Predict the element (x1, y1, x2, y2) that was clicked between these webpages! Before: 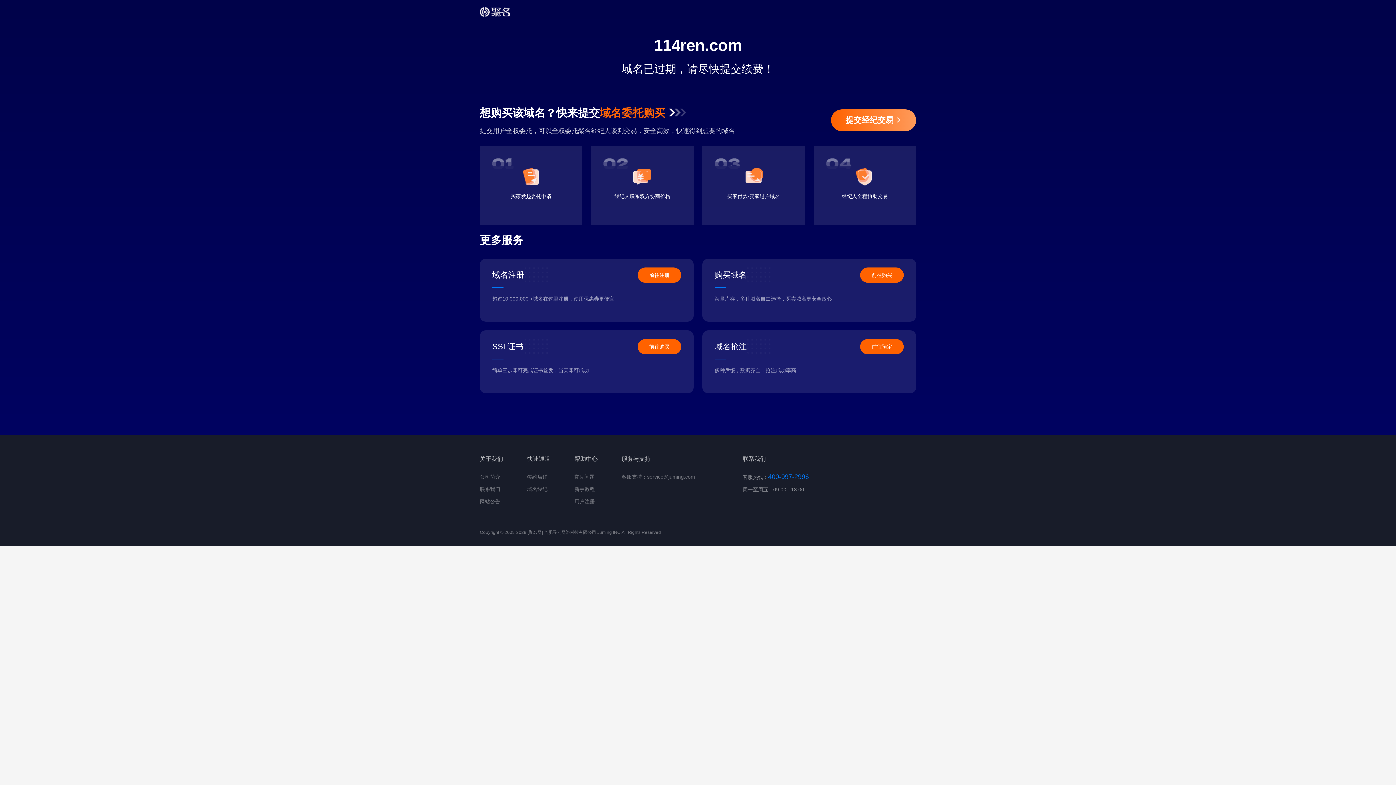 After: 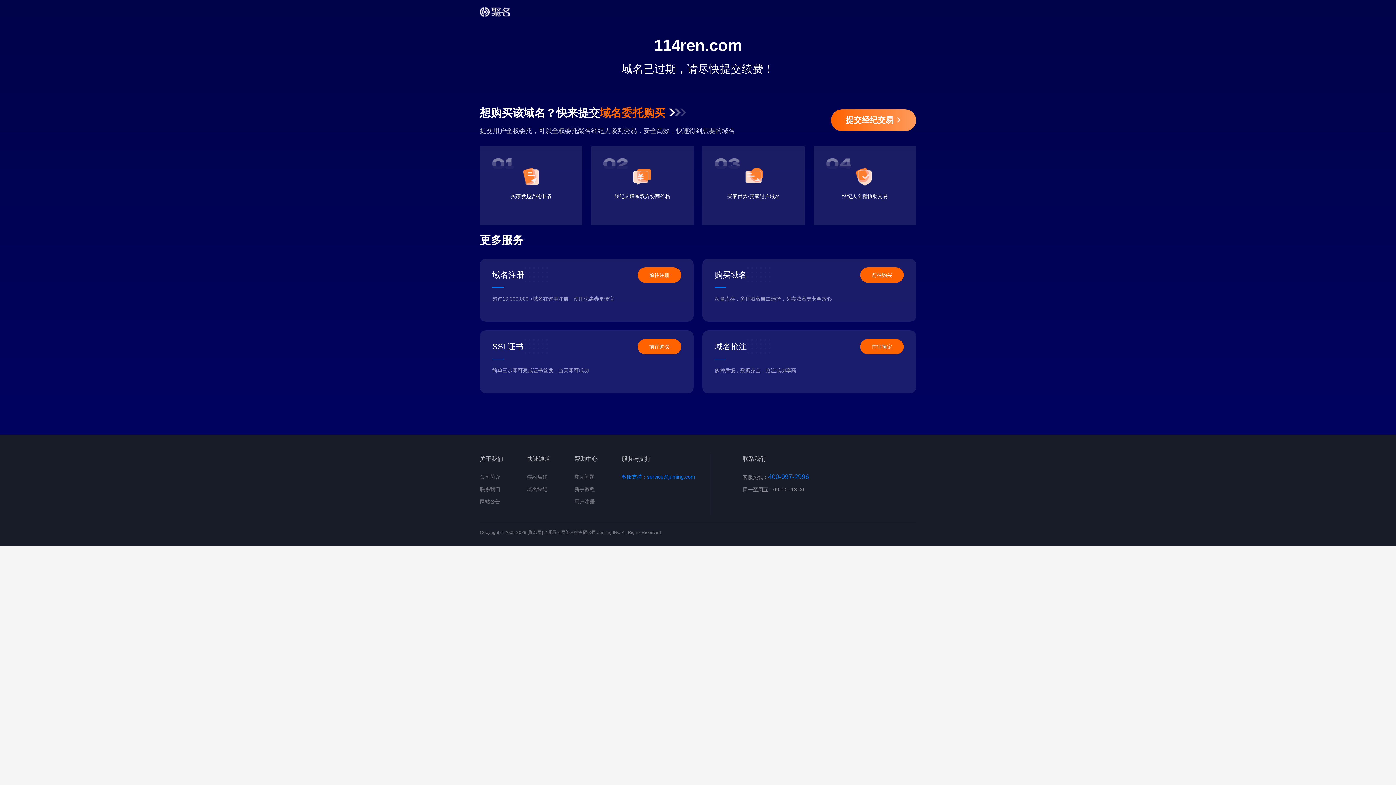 Action: bbox: (621, 474, 695, 480) label: 客服支持：service@juming.com